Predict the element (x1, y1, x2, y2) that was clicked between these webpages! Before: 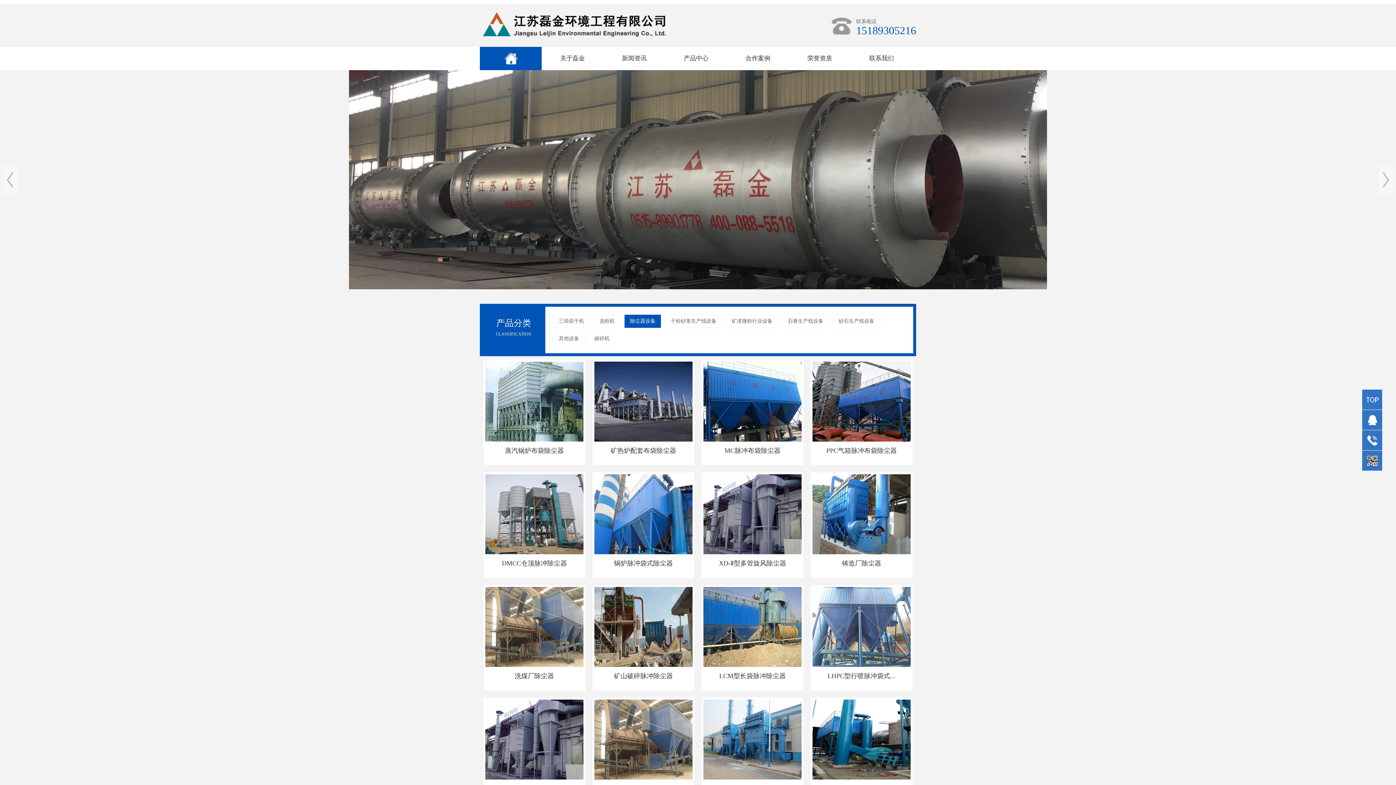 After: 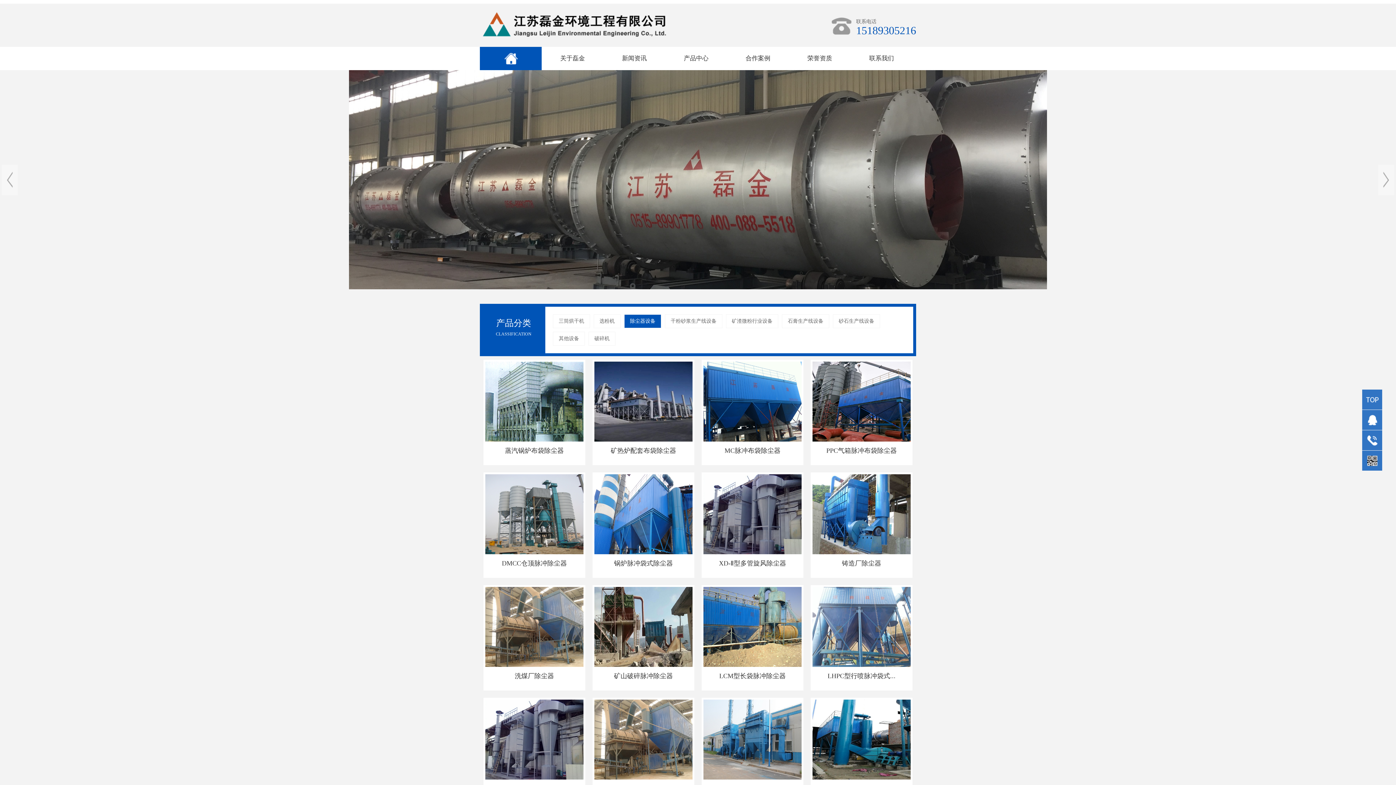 Action: bbox: (624, 314, 661, 328) label: 除尘器设备